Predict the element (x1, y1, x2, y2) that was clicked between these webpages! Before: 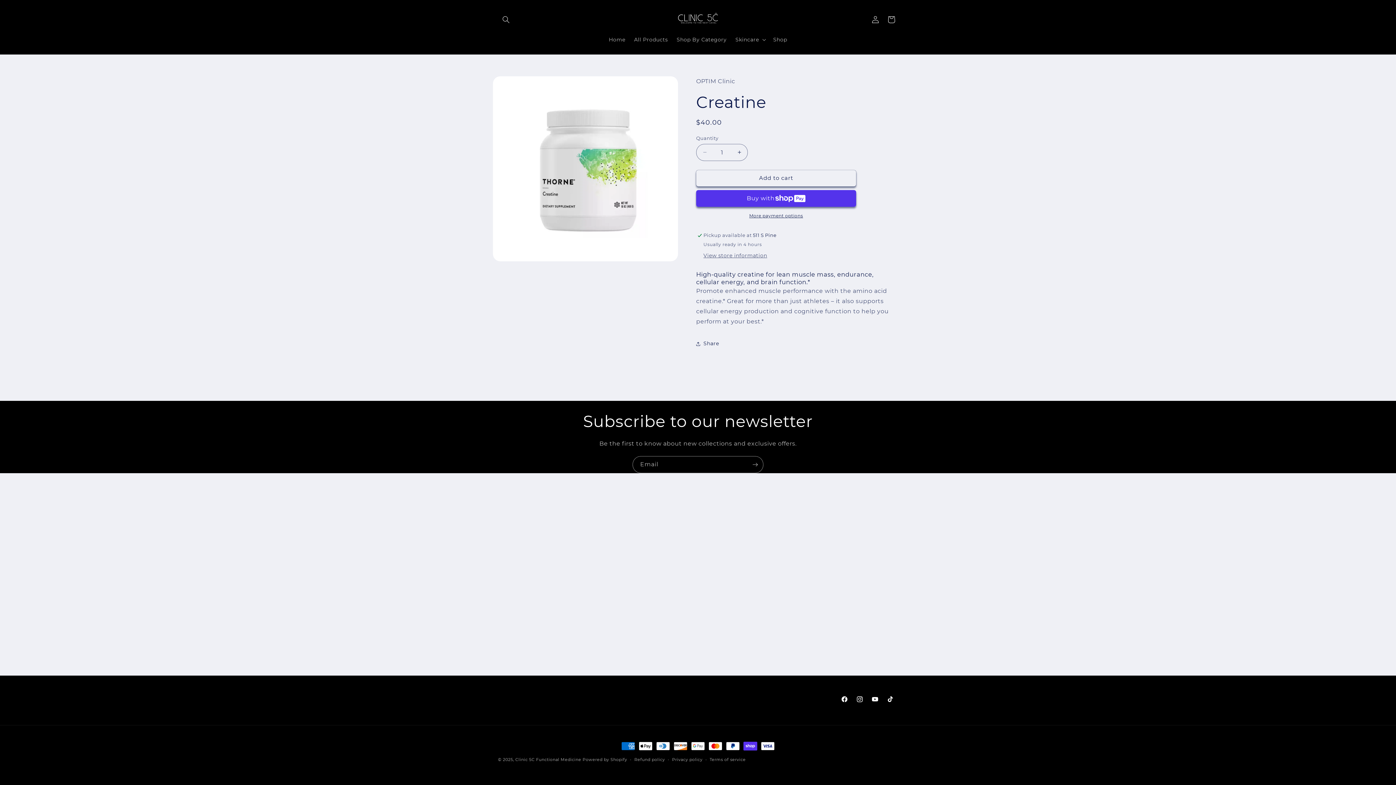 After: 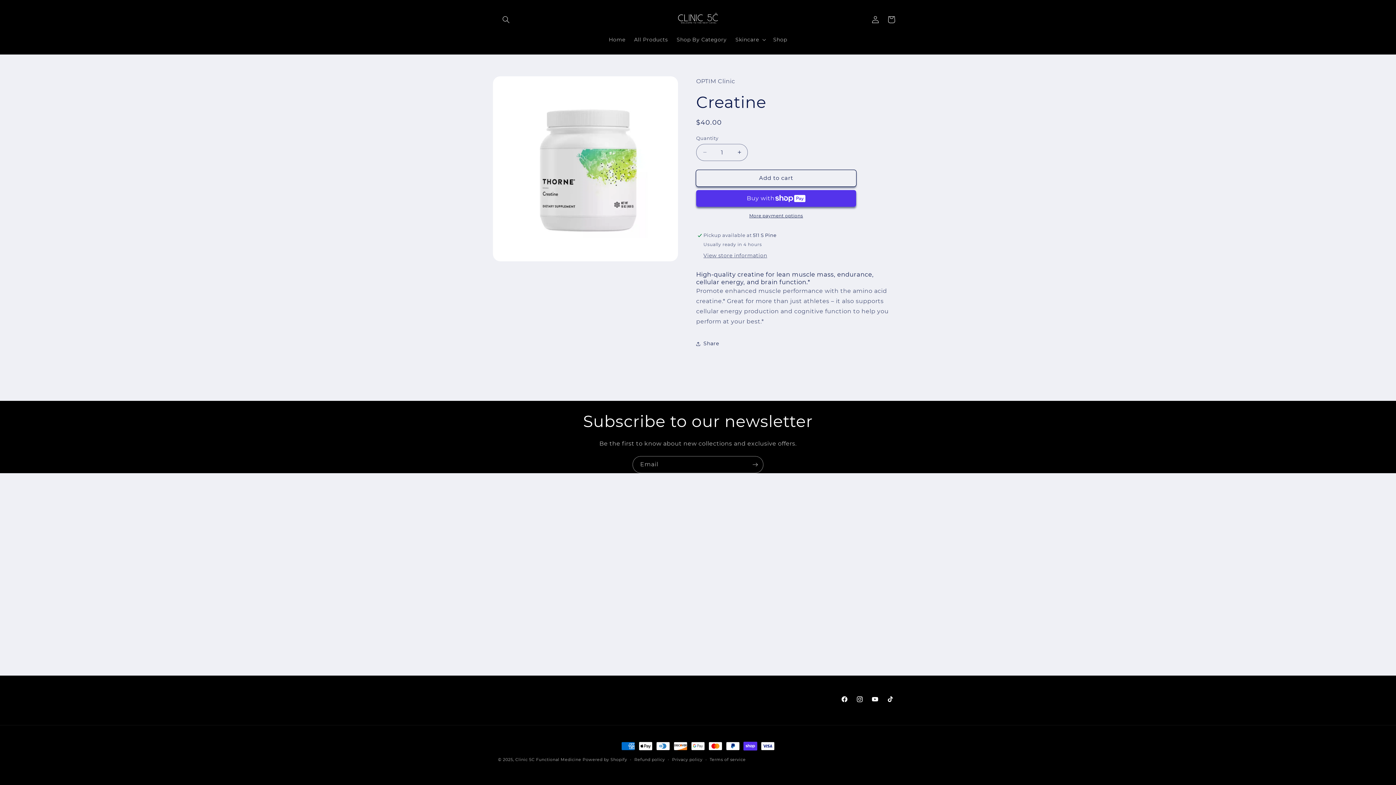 Action: bbox: (696, 170, 856, 186) label: Add to cart